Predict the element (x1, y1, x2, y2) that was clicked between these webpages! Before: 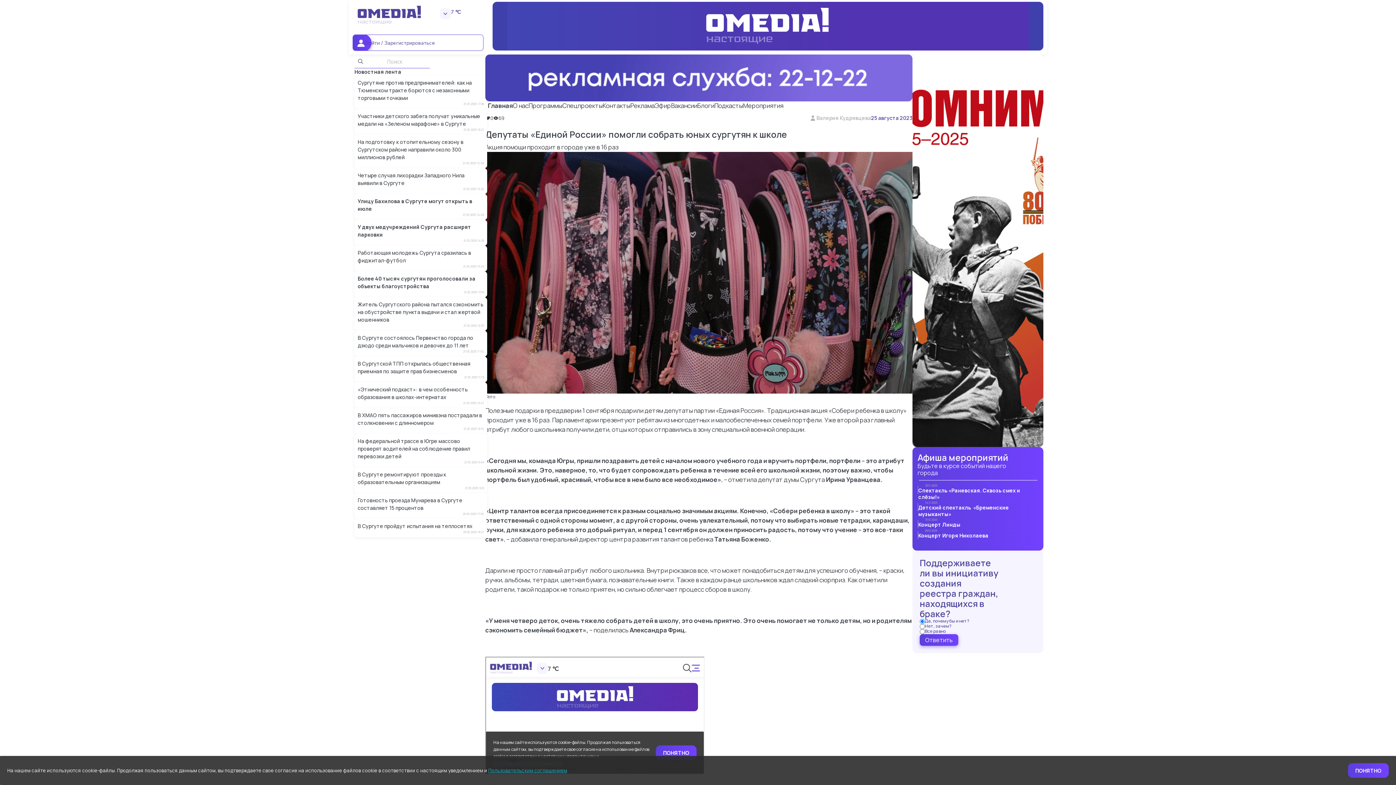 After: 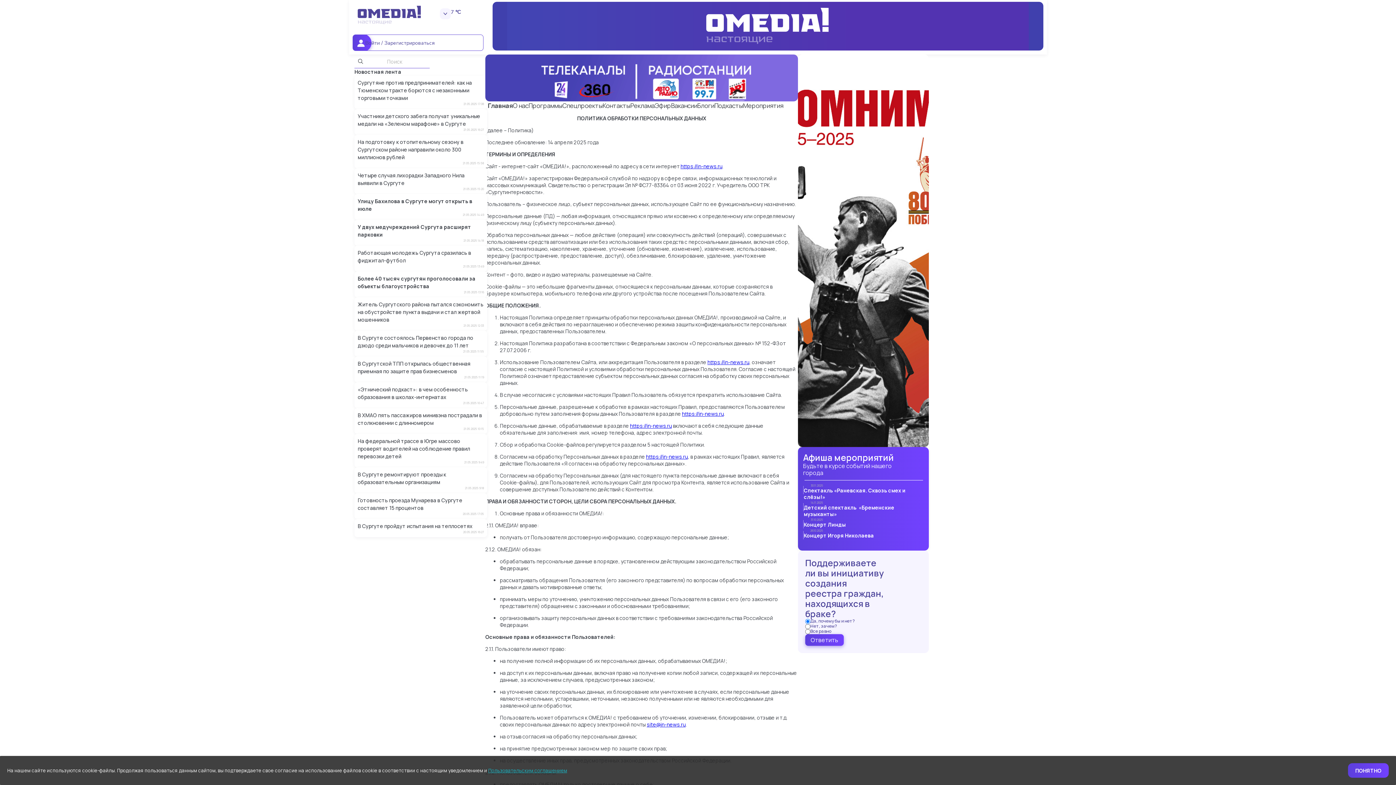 Action: label: Пользовательским соглашением bbox: (488, 767, 567, 774)